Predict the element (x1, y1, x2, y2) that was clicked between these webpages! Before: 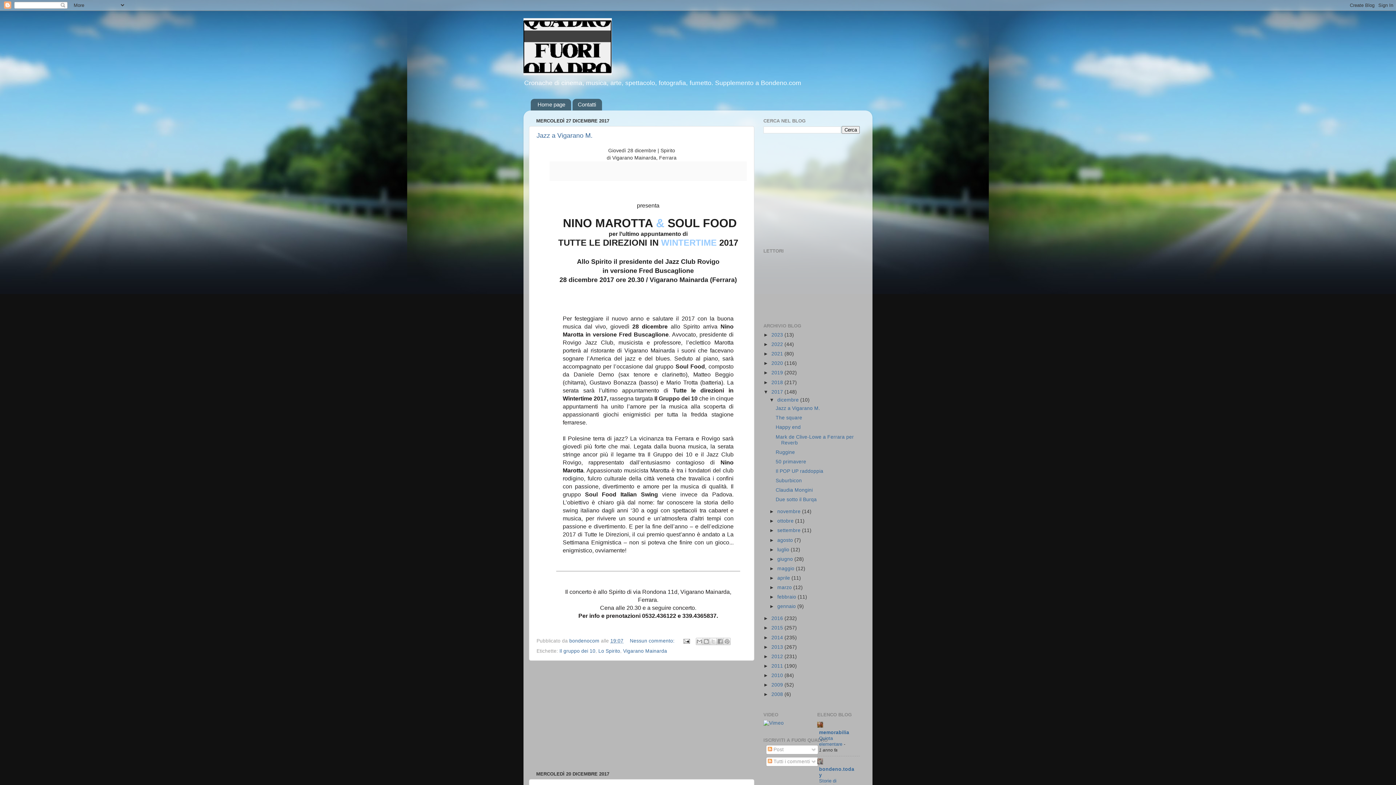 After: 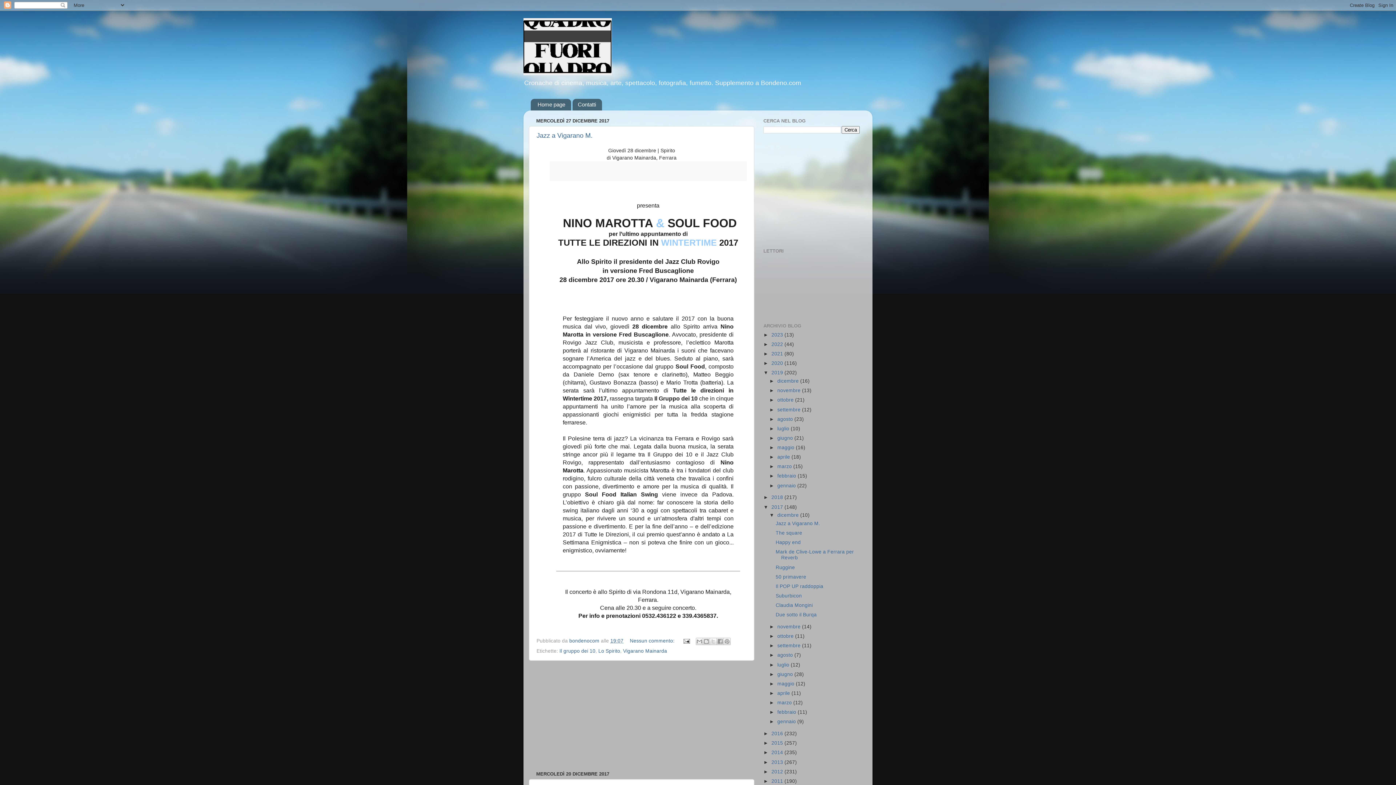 Action: label: ►   bbox: (763, 370, 771, 375)